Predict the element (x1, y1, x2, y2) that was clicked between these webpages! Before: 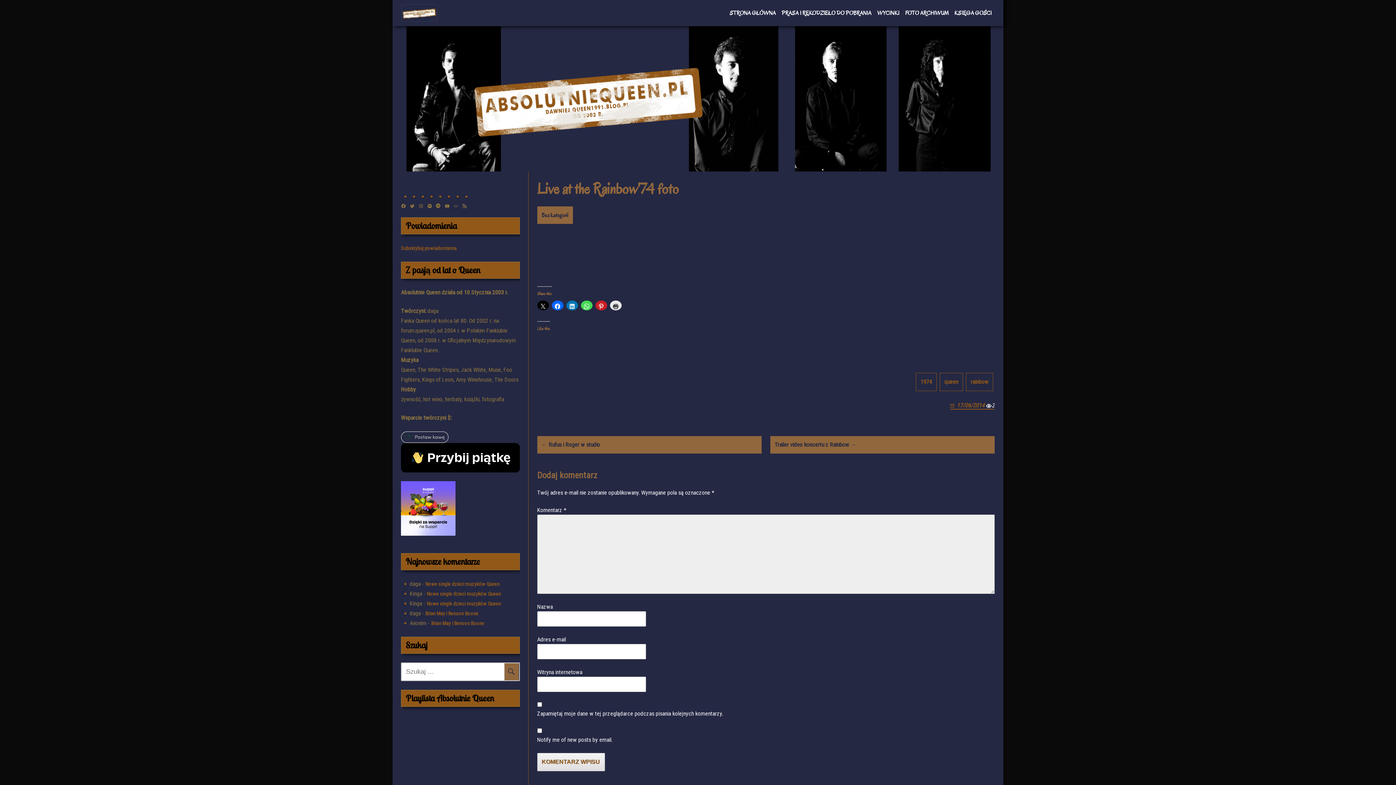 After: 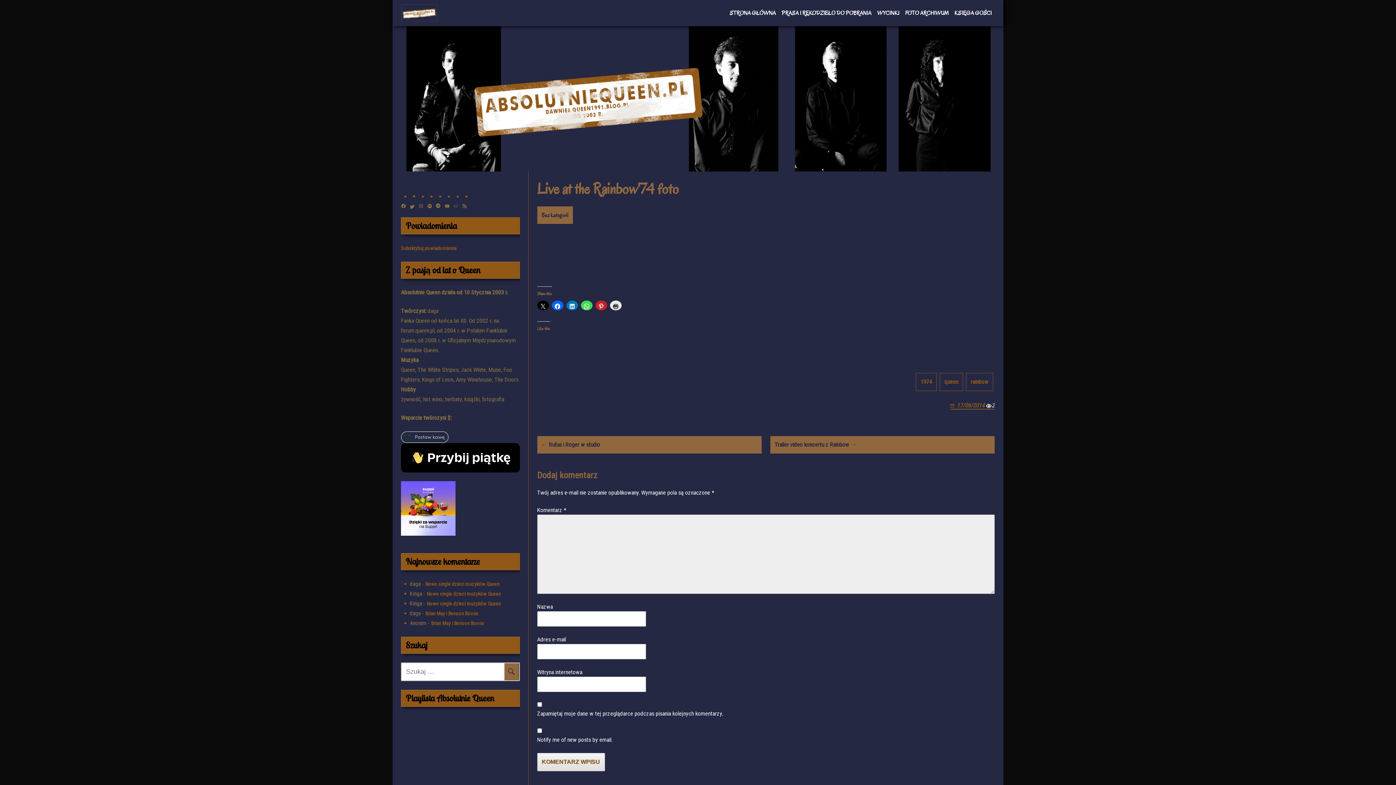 Action: bbox: (409, 203, 418, 208) label: Twitter